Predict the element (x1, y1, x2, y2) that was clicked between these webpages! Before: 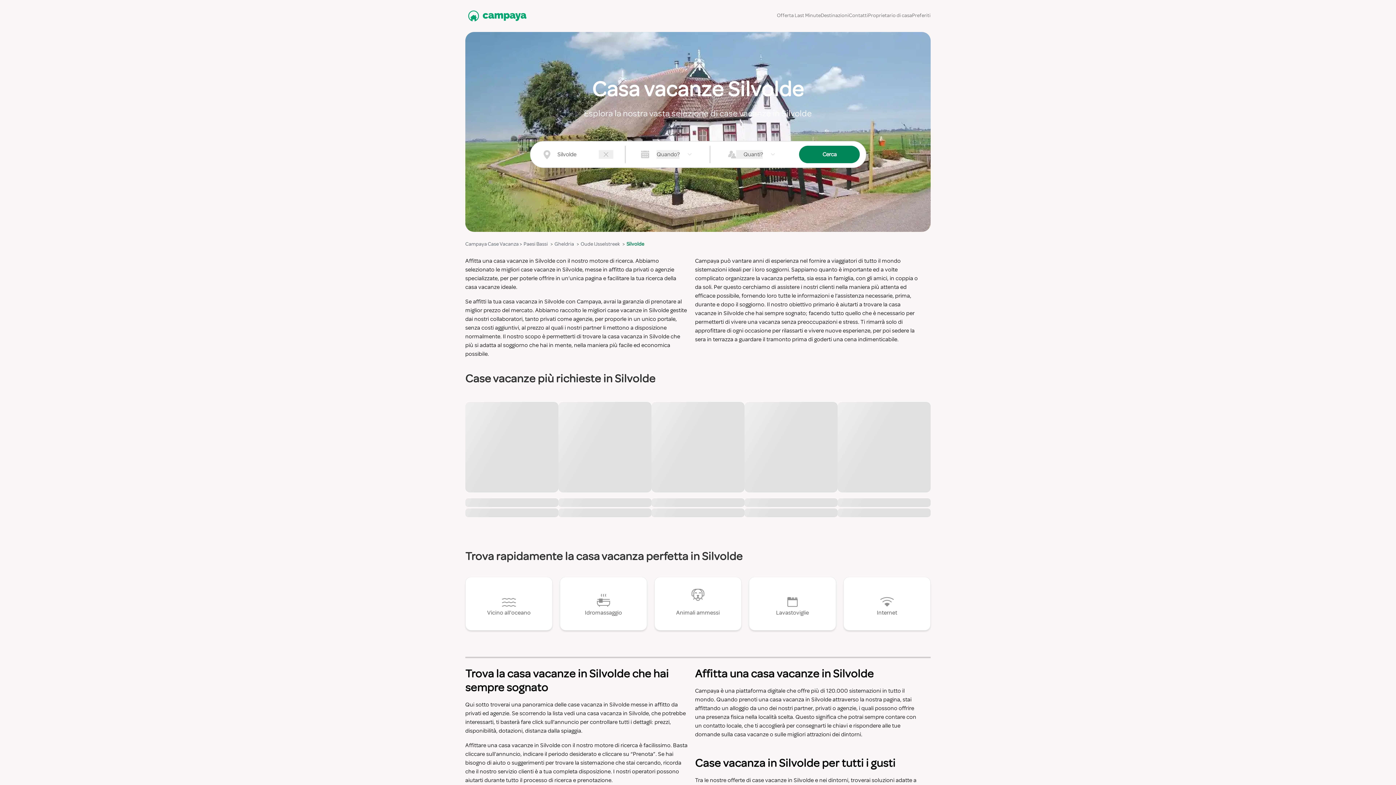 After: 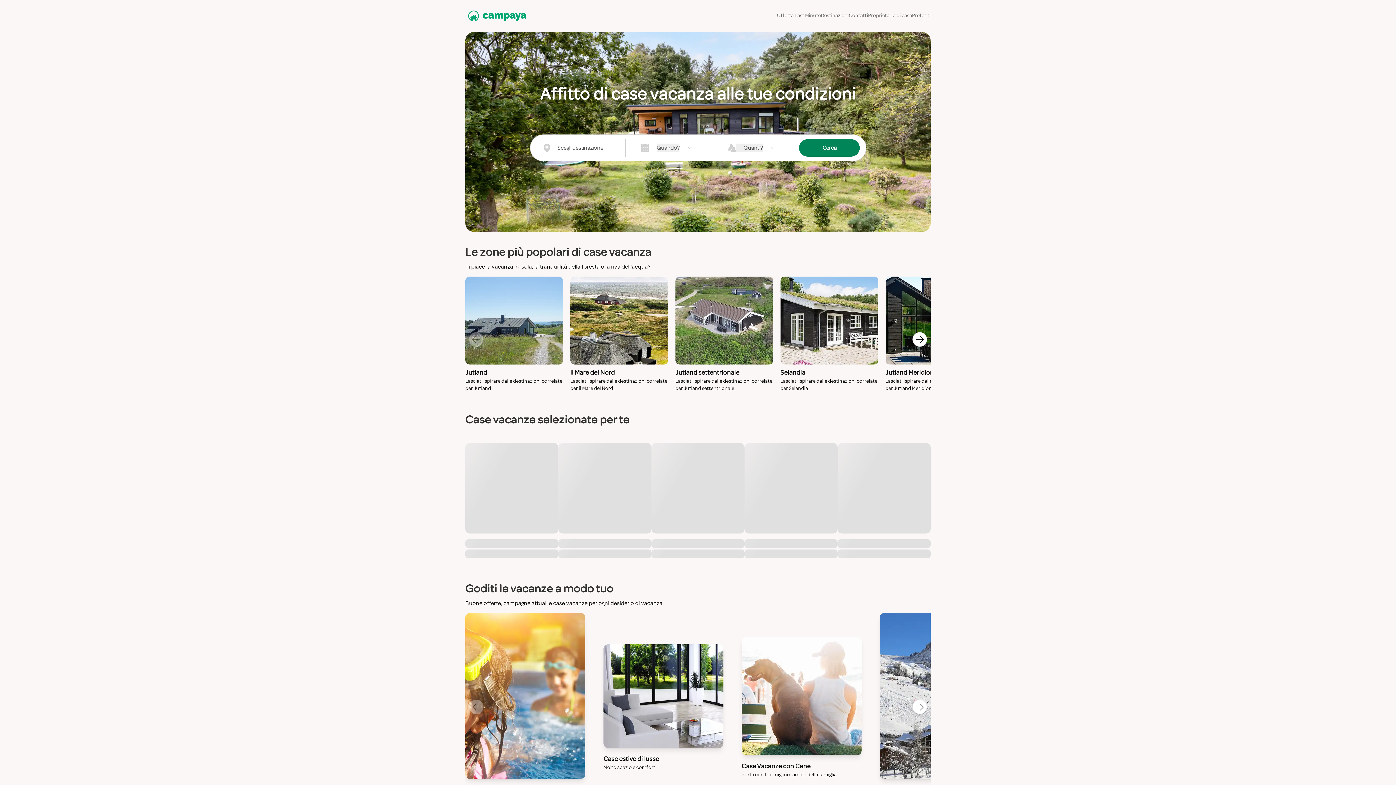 Action: label: Campaya Case Vacanza > bbox: (465, 240, 522, 248)